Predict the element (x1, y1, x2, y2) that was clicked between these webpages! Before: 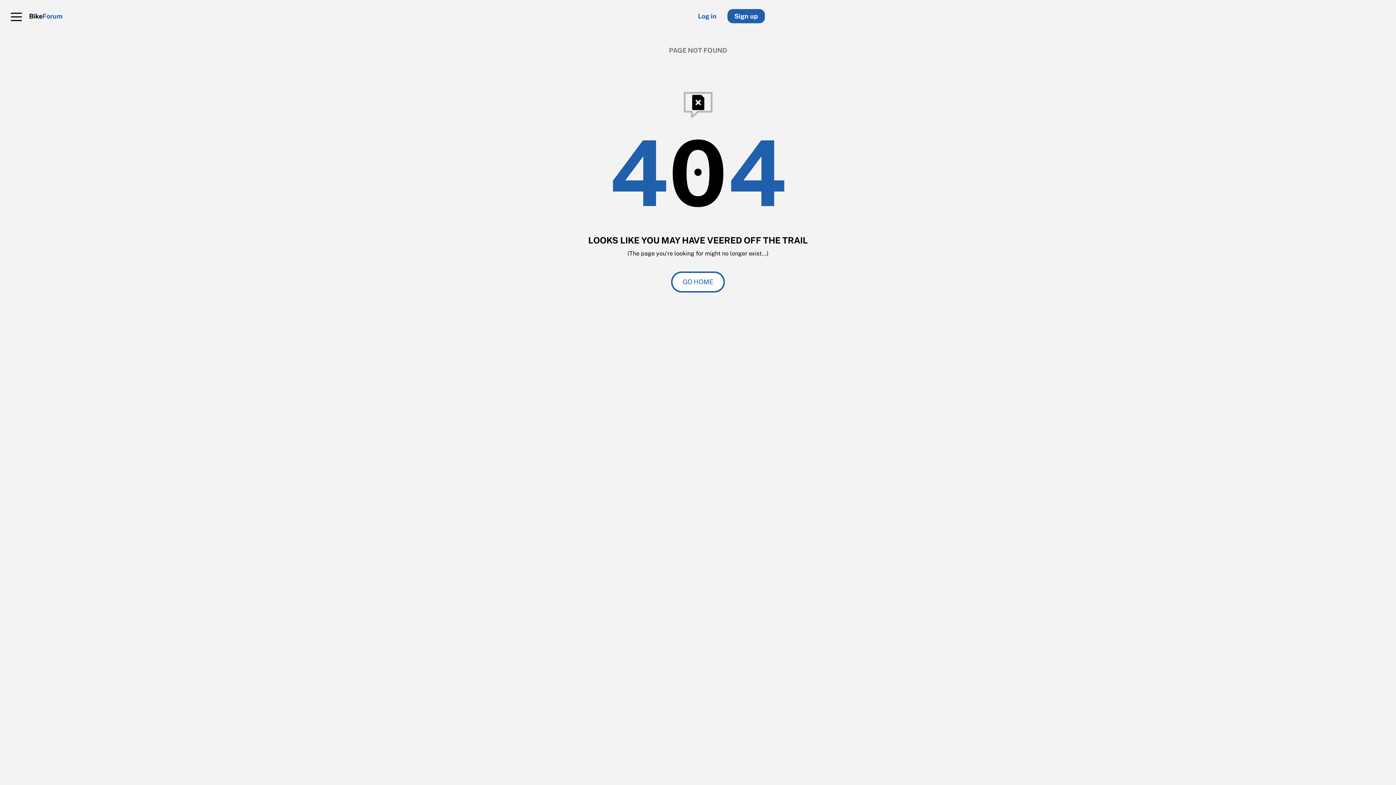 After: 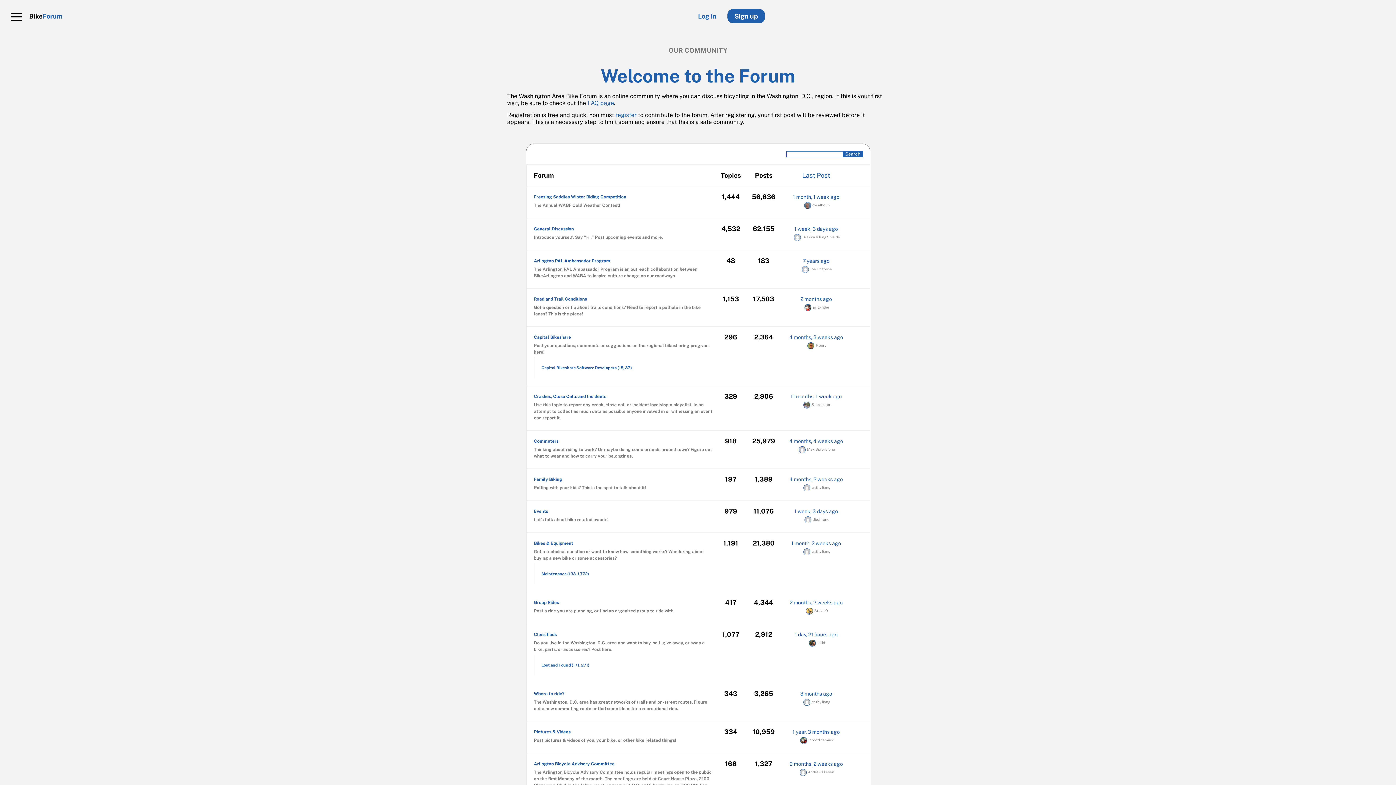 Action: label: BikeForum bbox: (29, 12, 62, 20)